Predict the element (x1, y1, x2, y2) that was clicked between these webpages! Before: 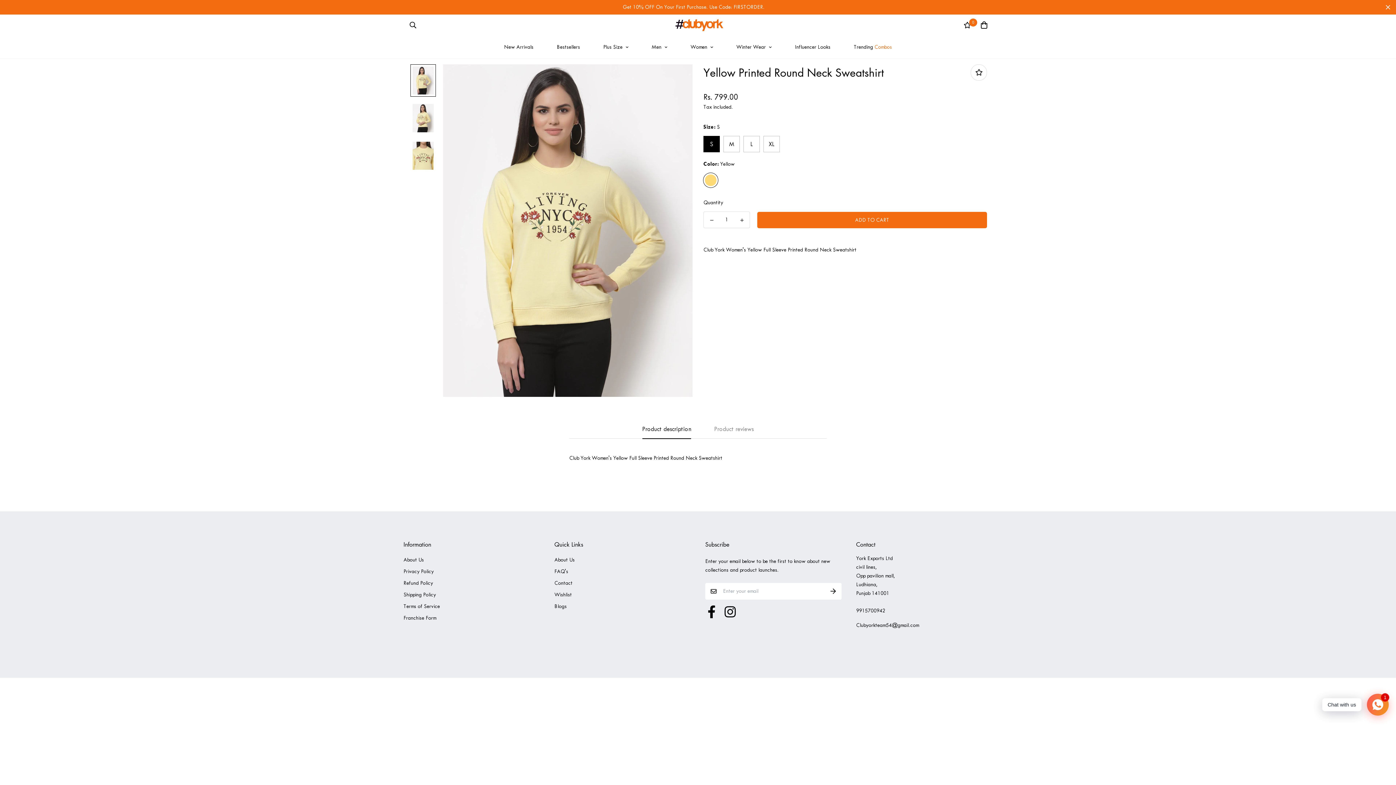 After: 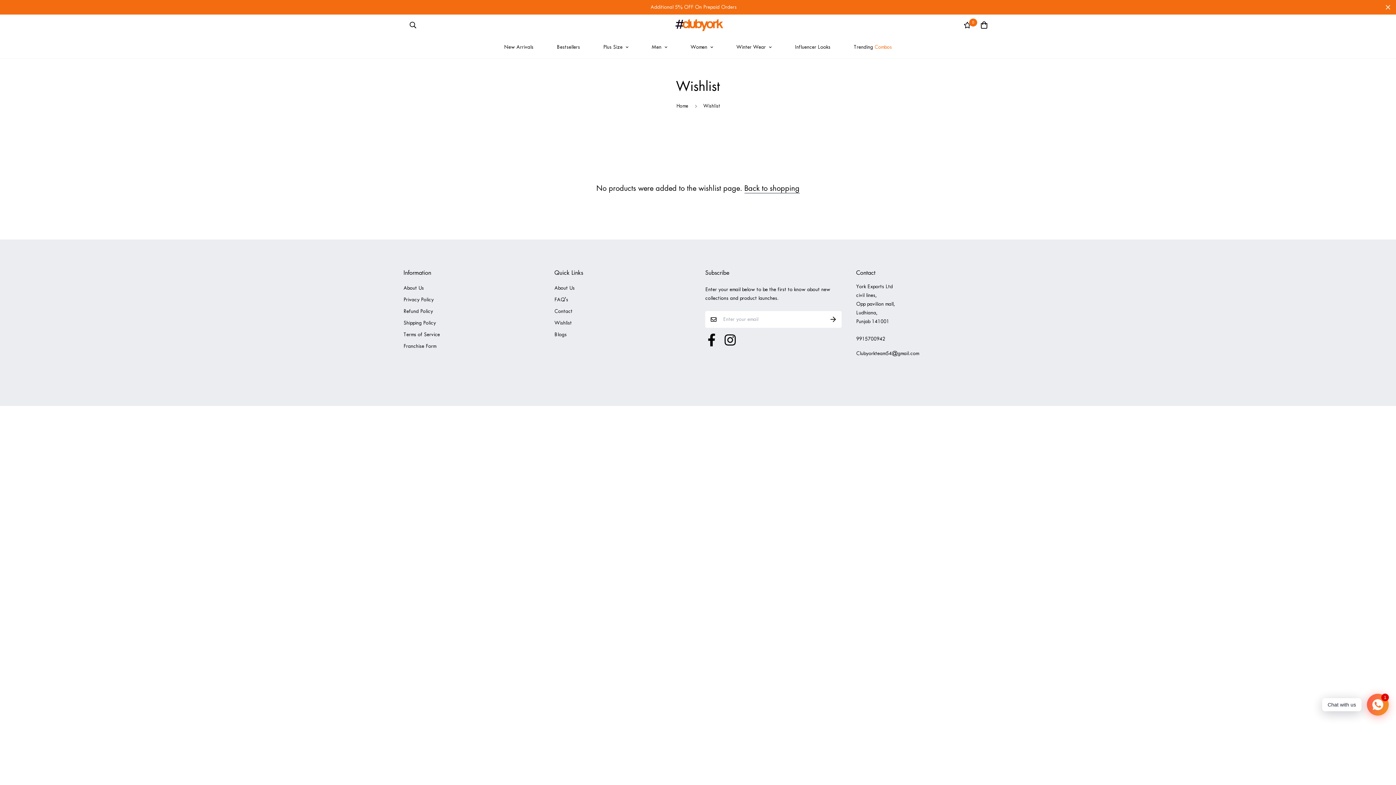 Action: bbox: (959, 14, 976, 35) label: 0